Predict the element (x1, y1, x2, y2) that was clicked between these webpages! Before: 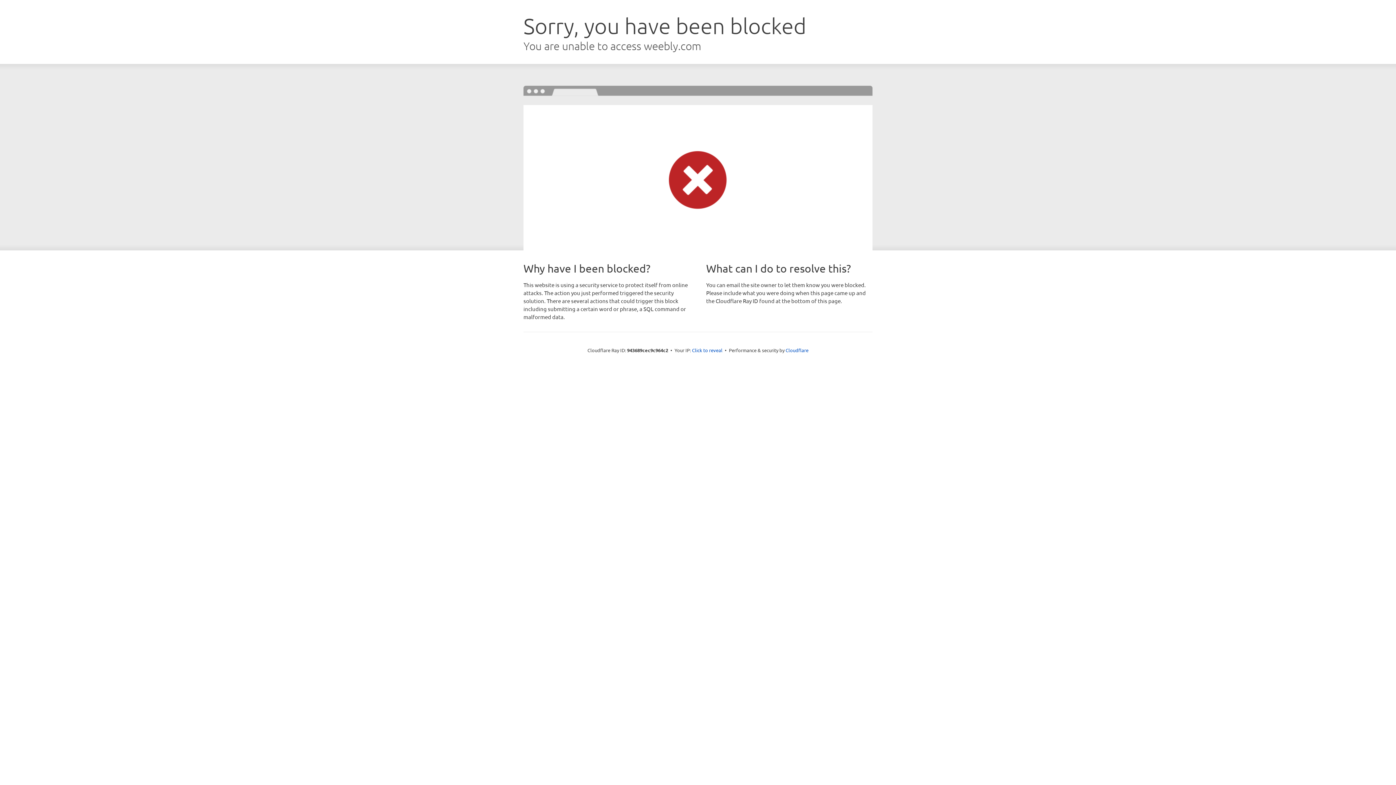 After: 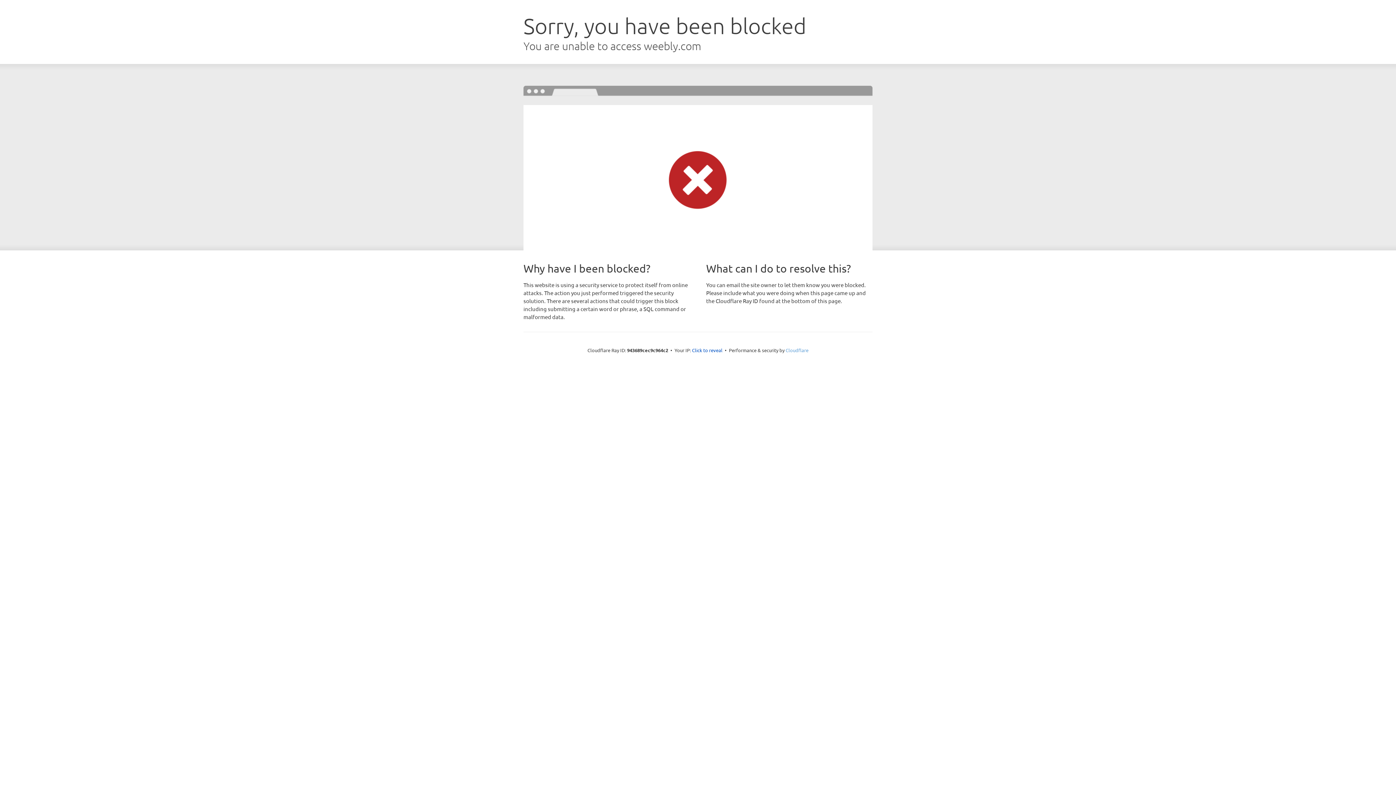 Action: label: Cloudflare bbox: (785, 347, 808, 353)